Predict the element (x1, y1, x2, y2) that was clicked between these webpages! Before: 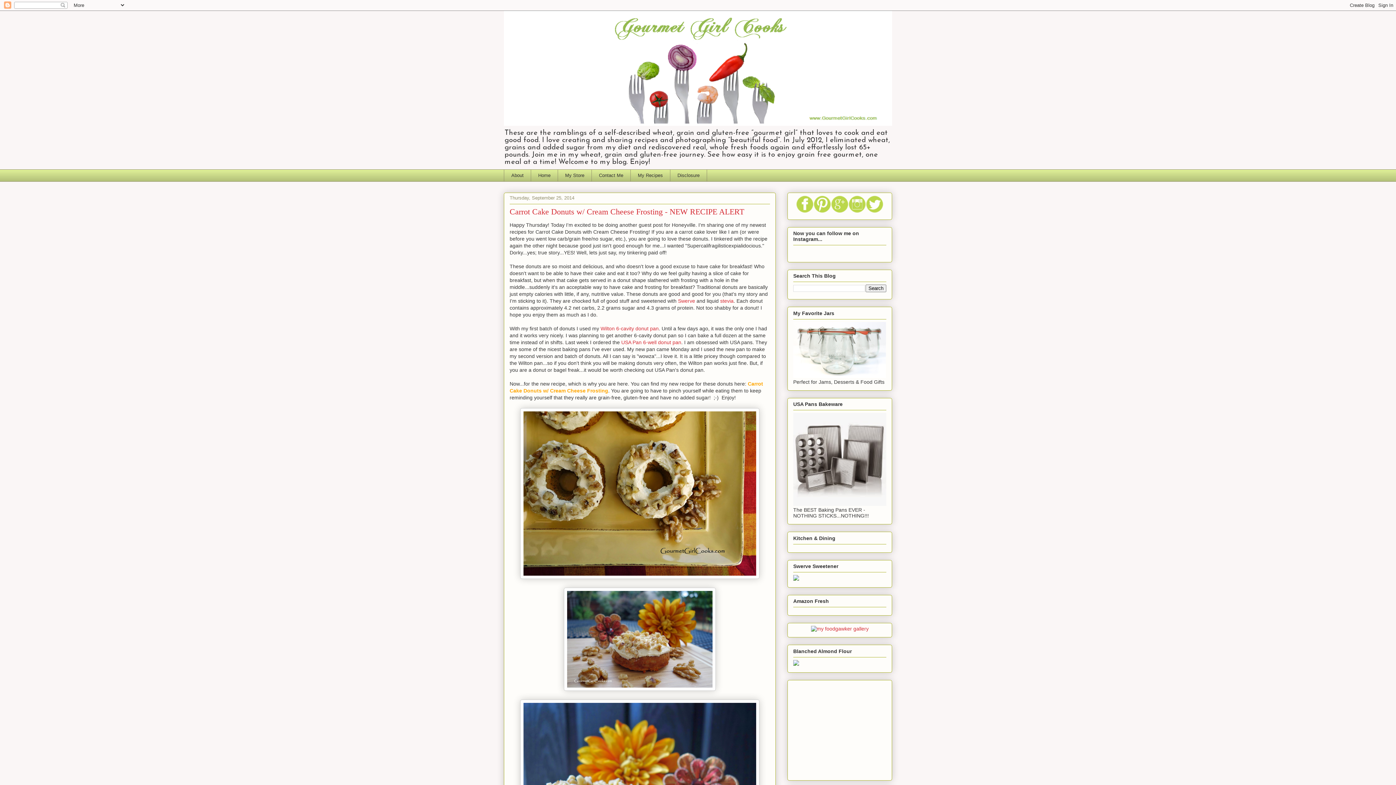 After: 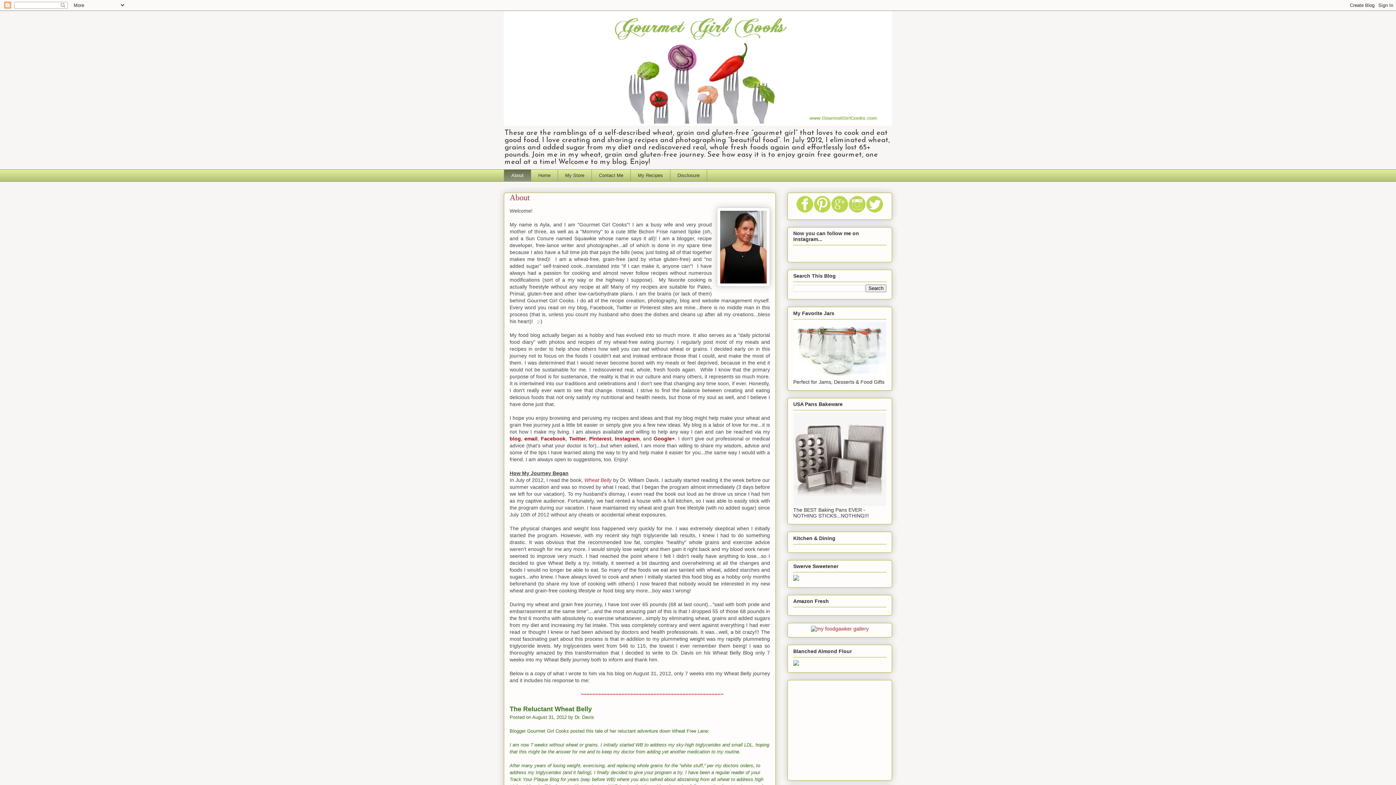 Action: bbox: (504, 169, 530, 181) label: About